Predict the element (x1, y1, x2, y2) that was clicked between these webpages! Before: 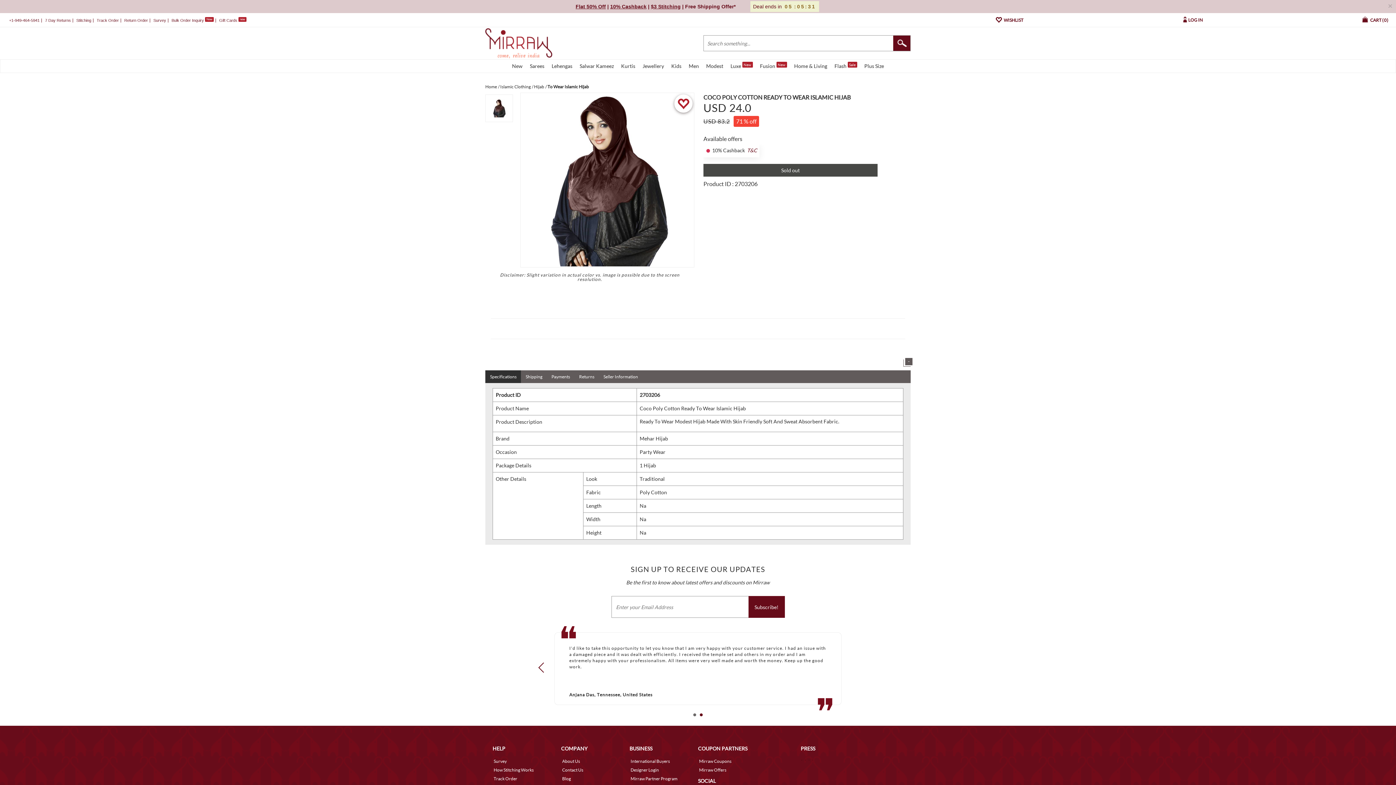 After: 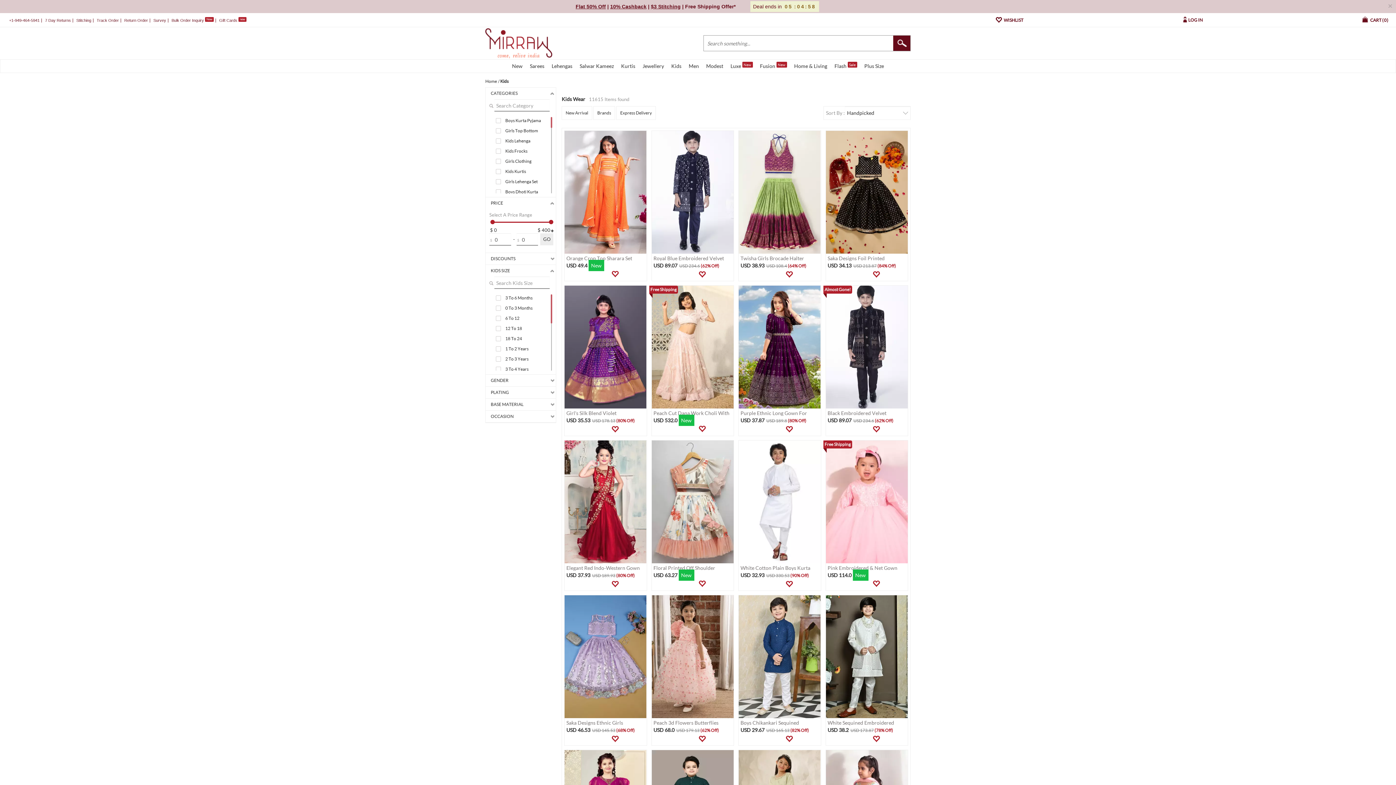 Action: bbox: (671, 61, 681, 69) label: Kids